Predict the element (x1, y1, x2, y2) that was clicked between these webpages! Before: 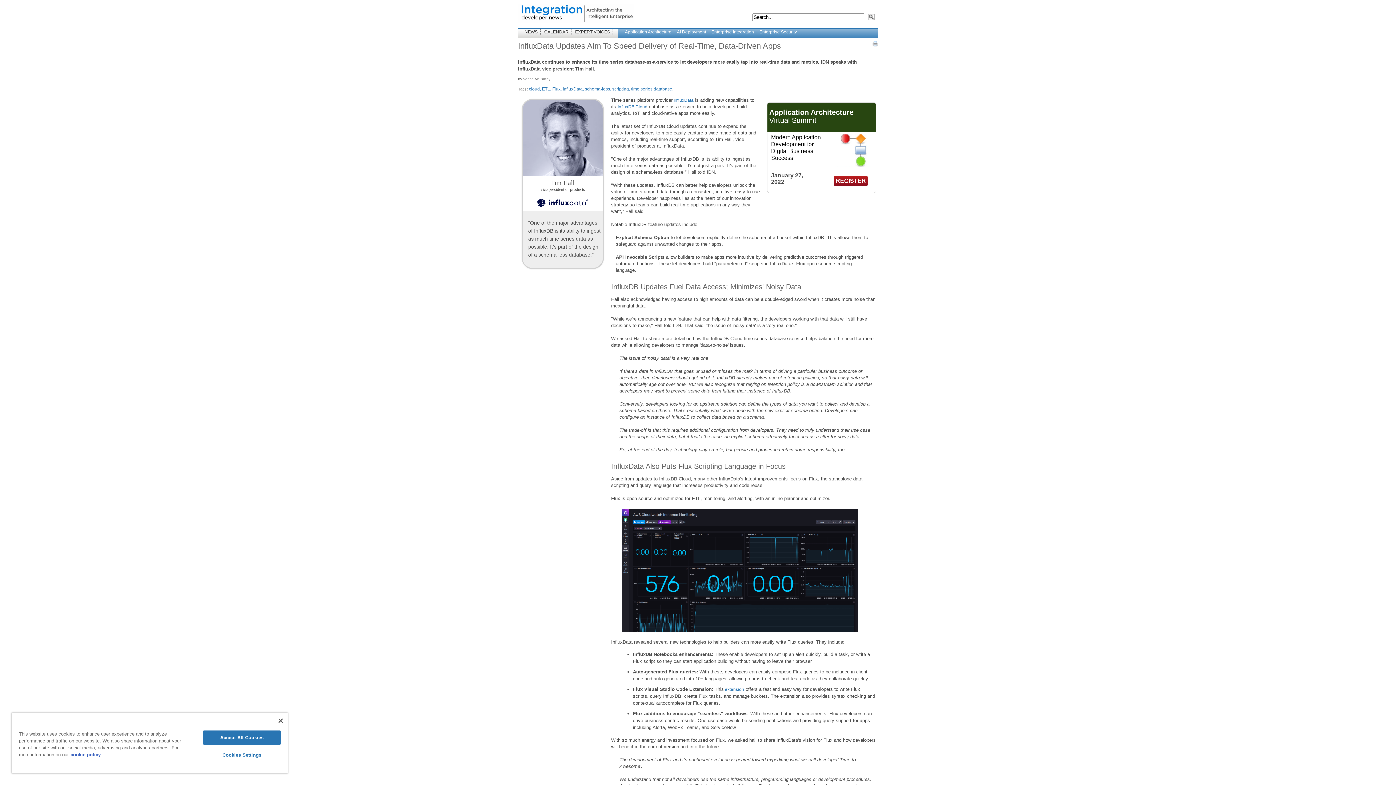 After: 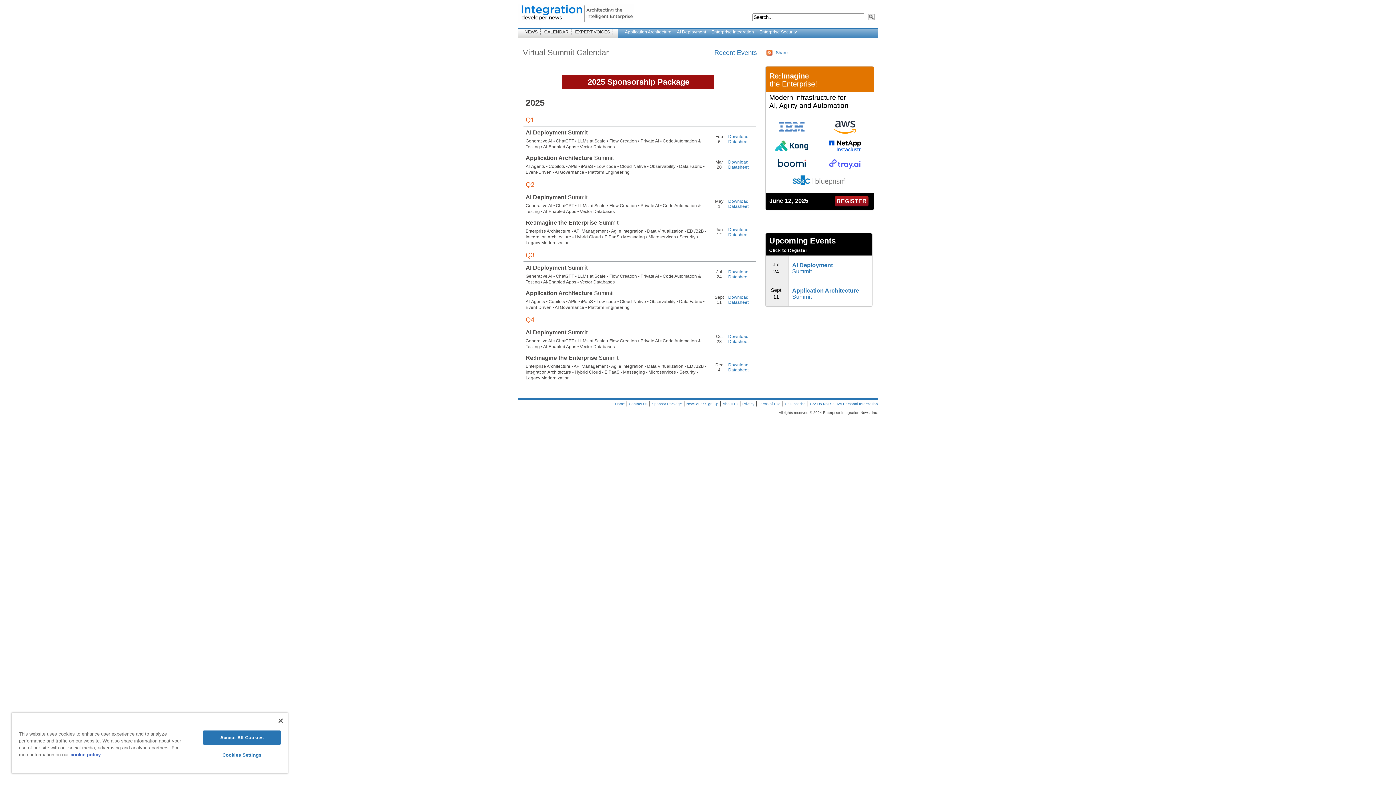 Action: label: CALENDAR bbox: (541, 29, 571, 34)